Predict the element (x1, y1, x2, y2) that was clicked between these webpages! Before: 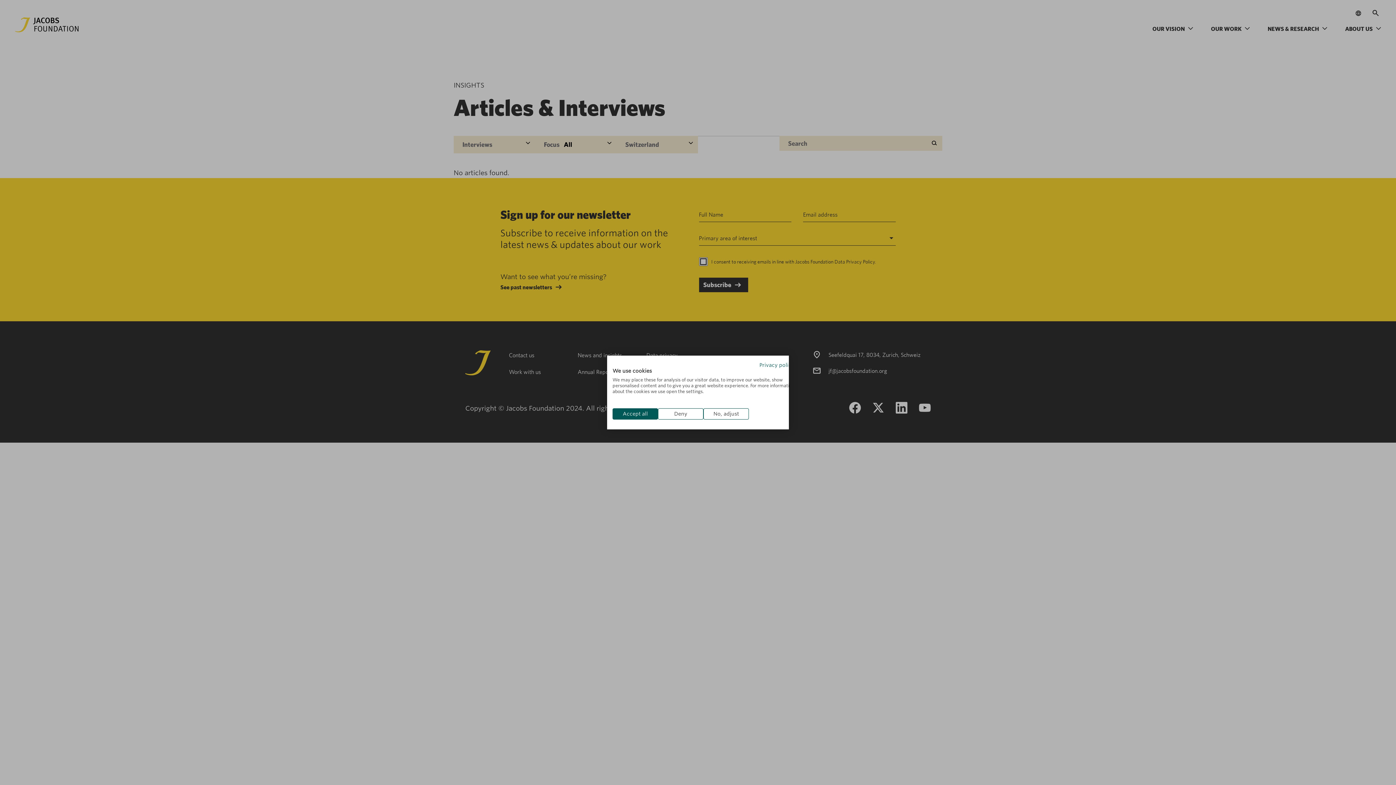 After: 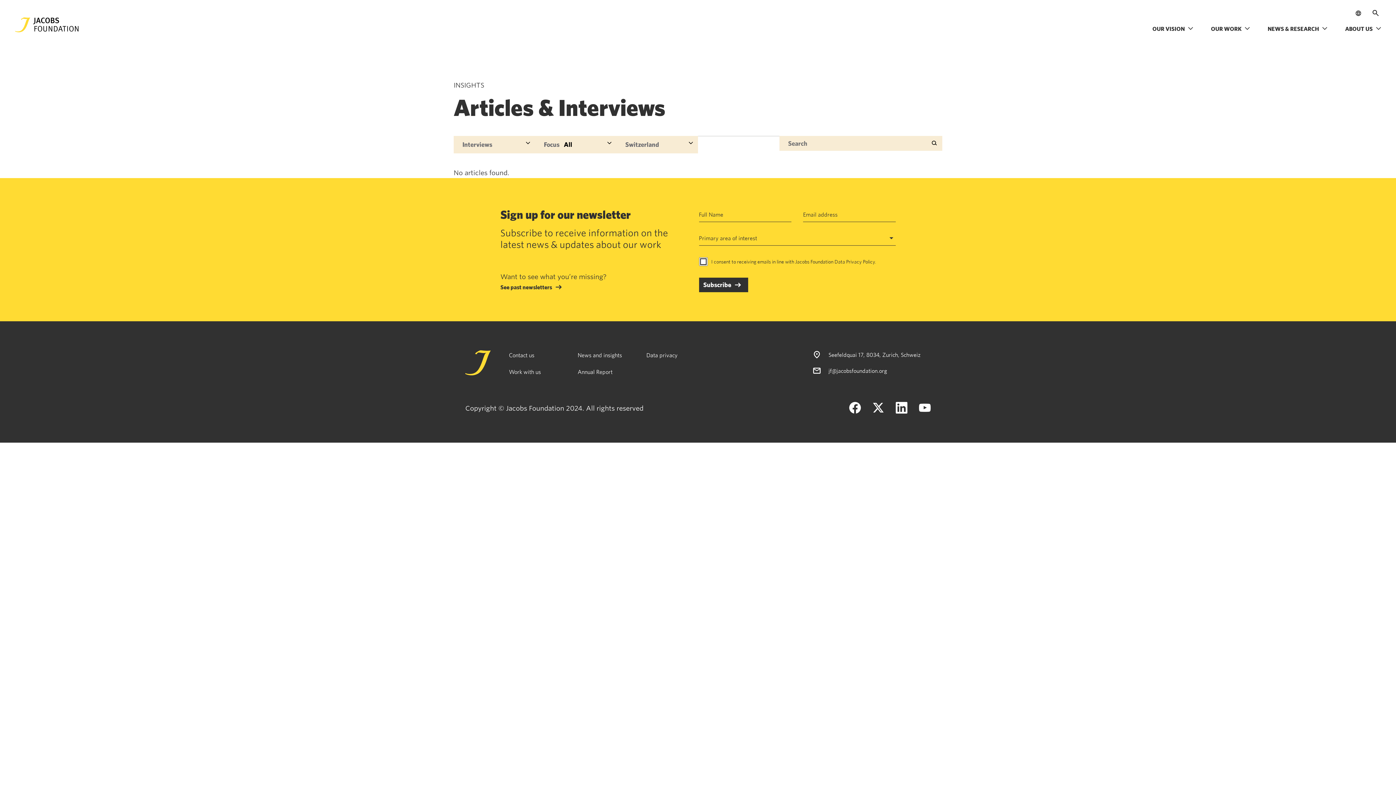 Action: label: Accept all cookies bbox: (612, 408, 658, 419)